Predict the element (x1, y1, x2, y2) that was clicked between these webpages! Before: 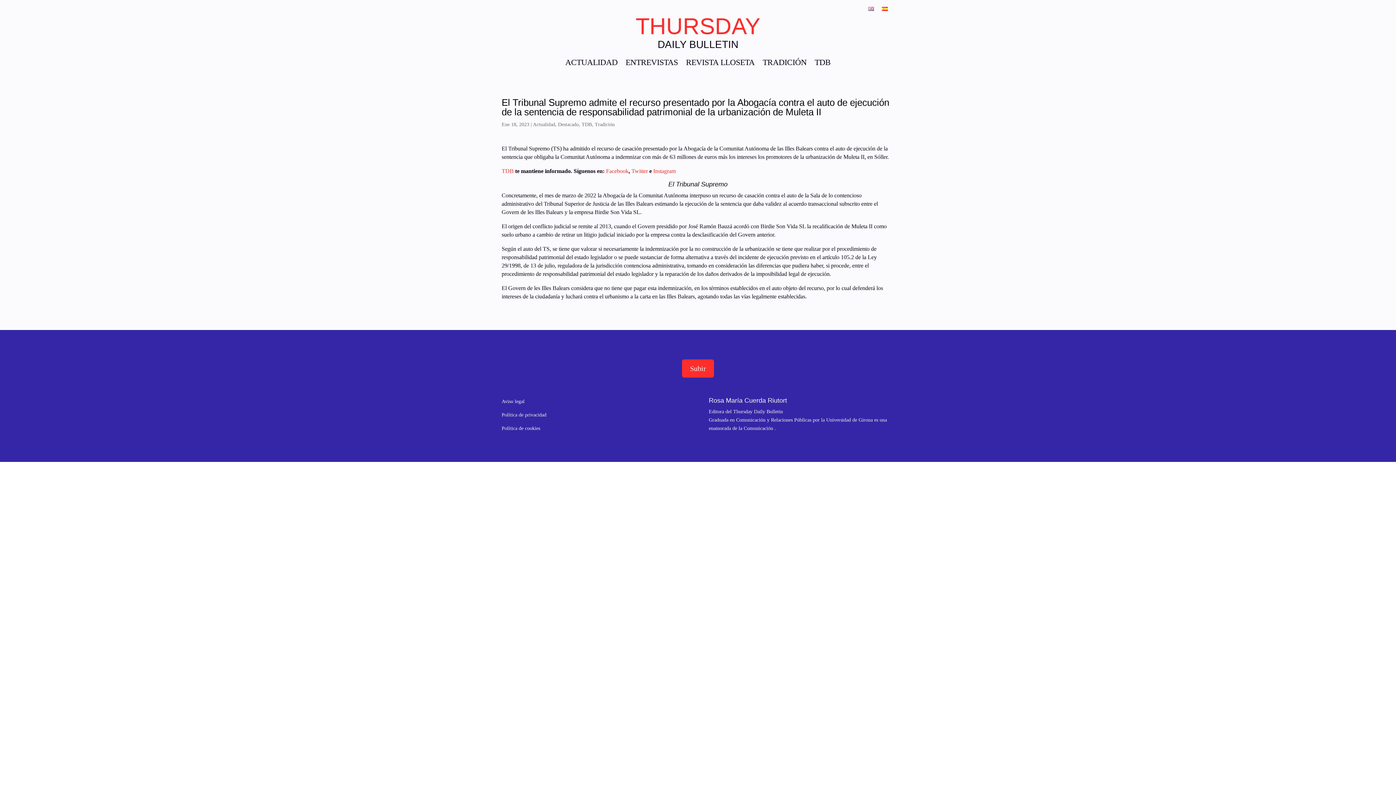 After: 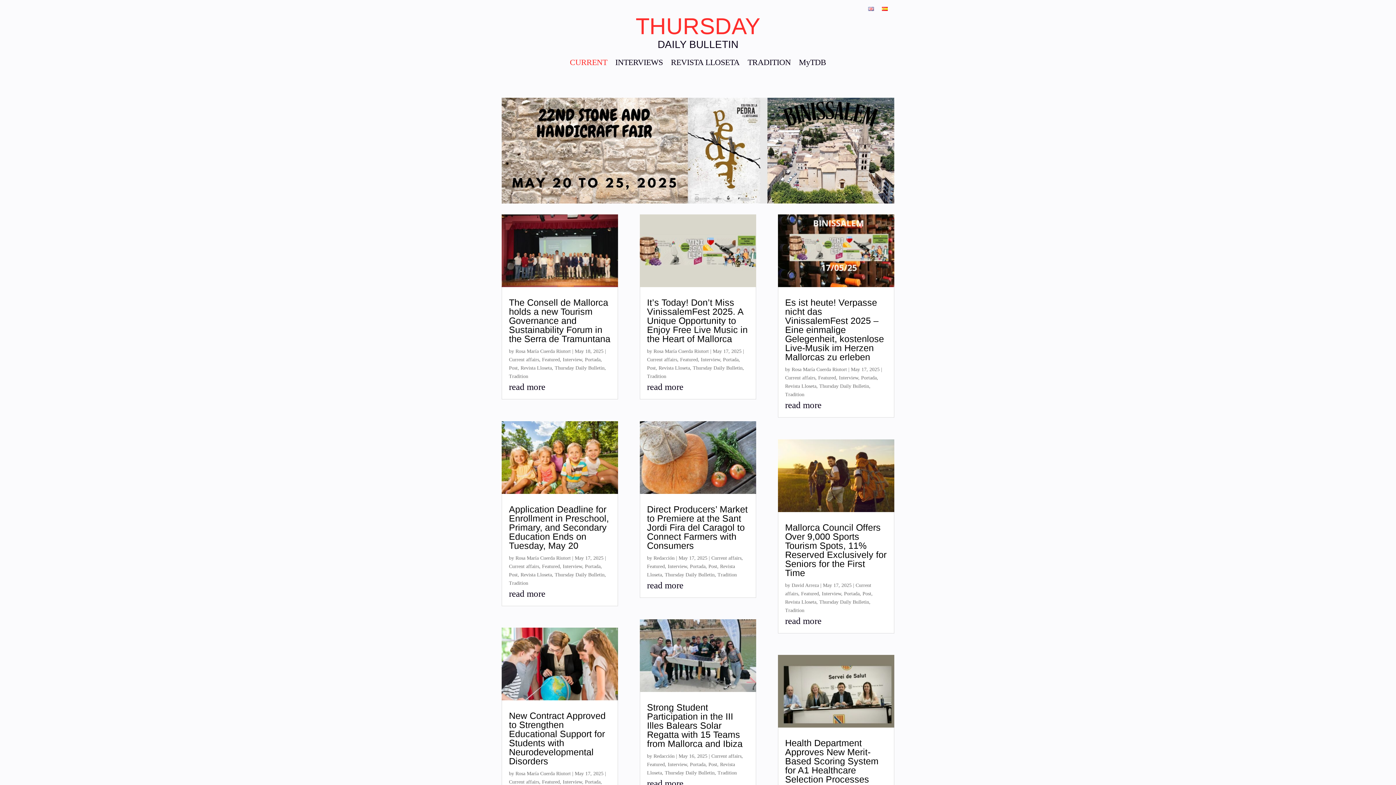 Action: bbox: (868, 6, 874, 14)